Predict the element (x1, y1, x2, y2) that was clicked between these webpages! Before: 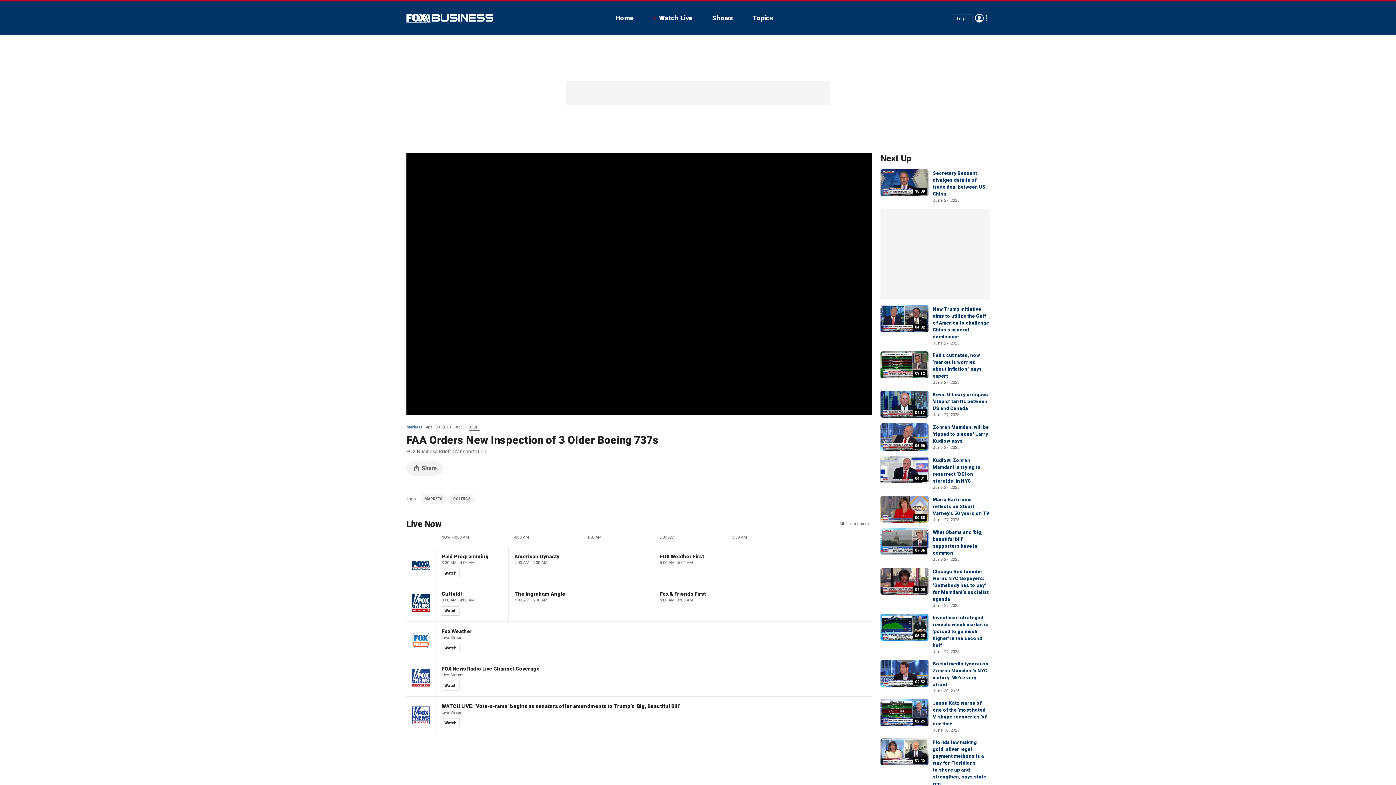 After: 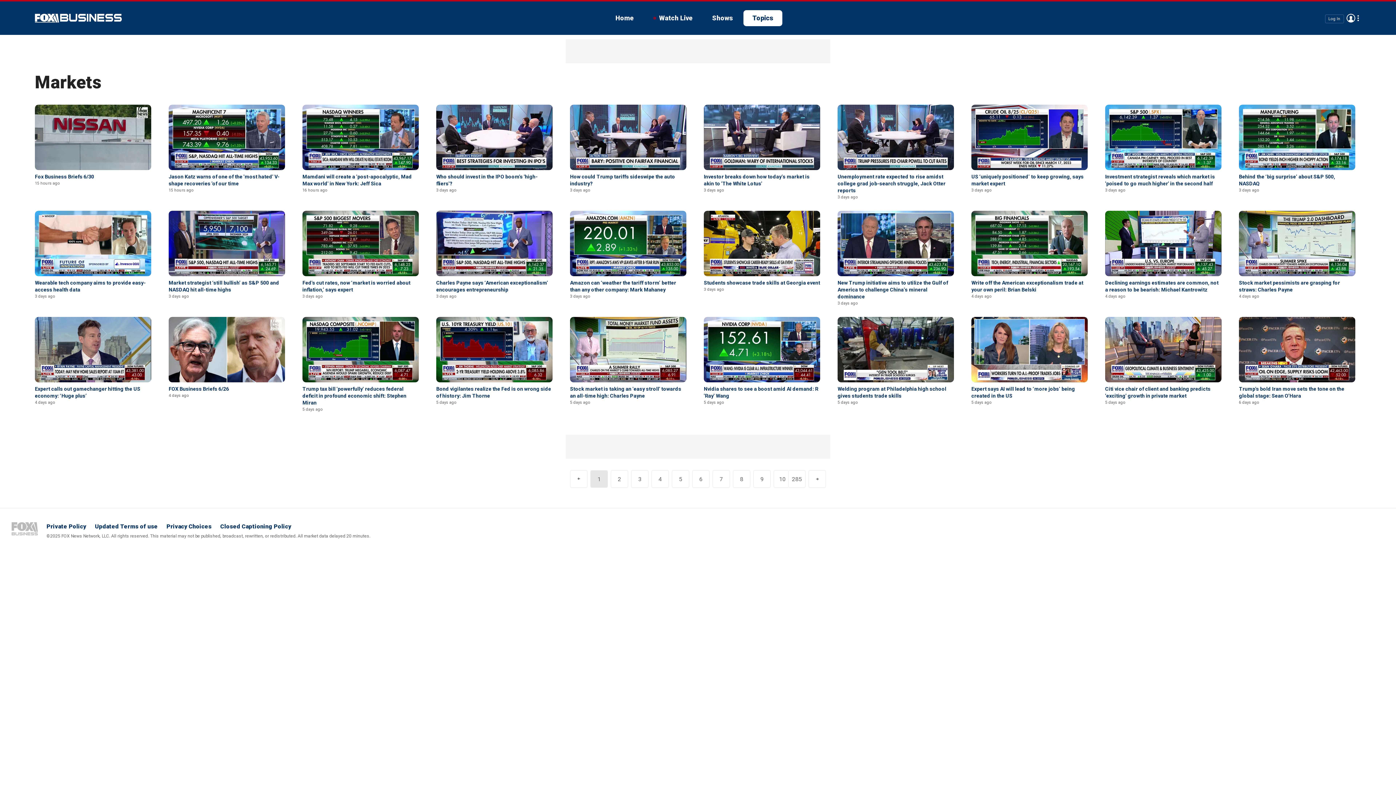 Action: bbox: (424, 497, 442, 501) label: MARKETS